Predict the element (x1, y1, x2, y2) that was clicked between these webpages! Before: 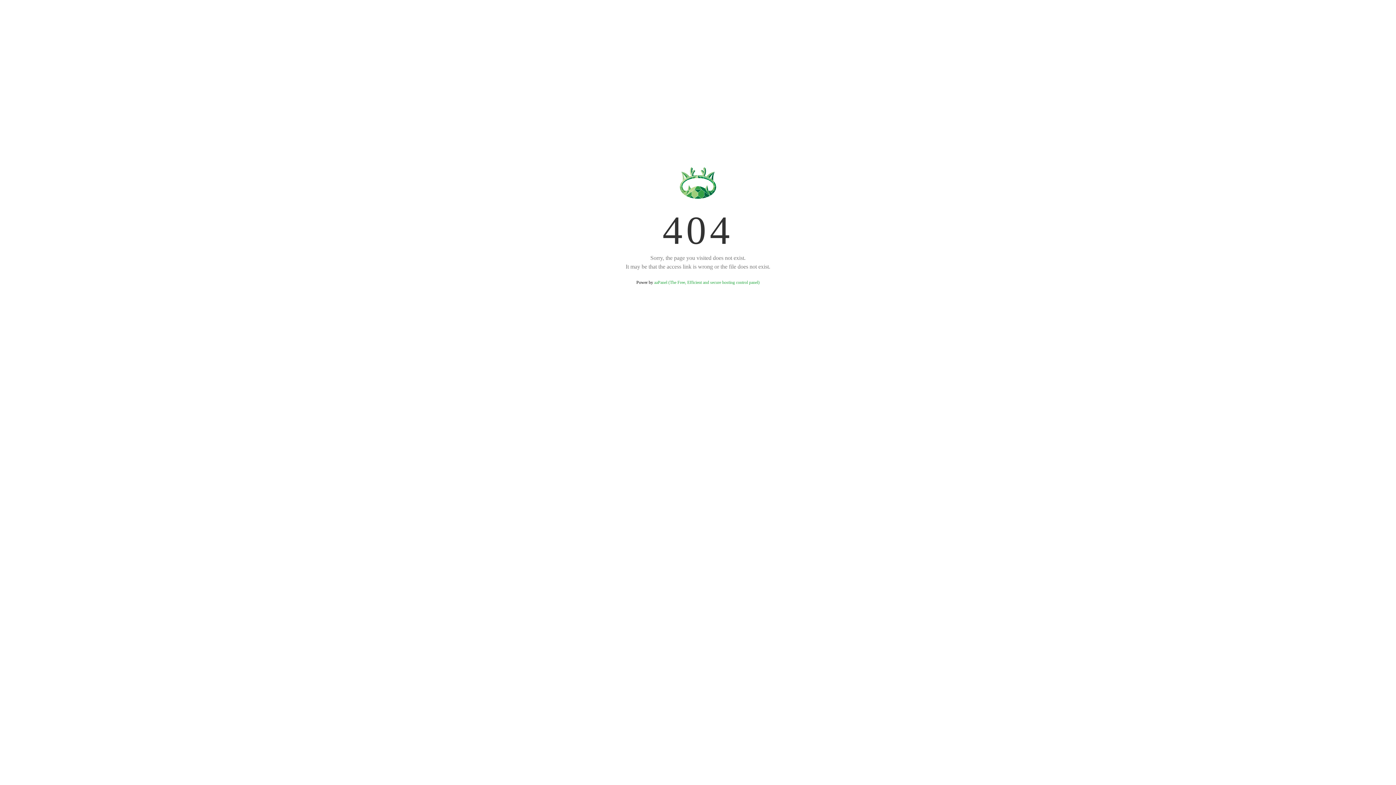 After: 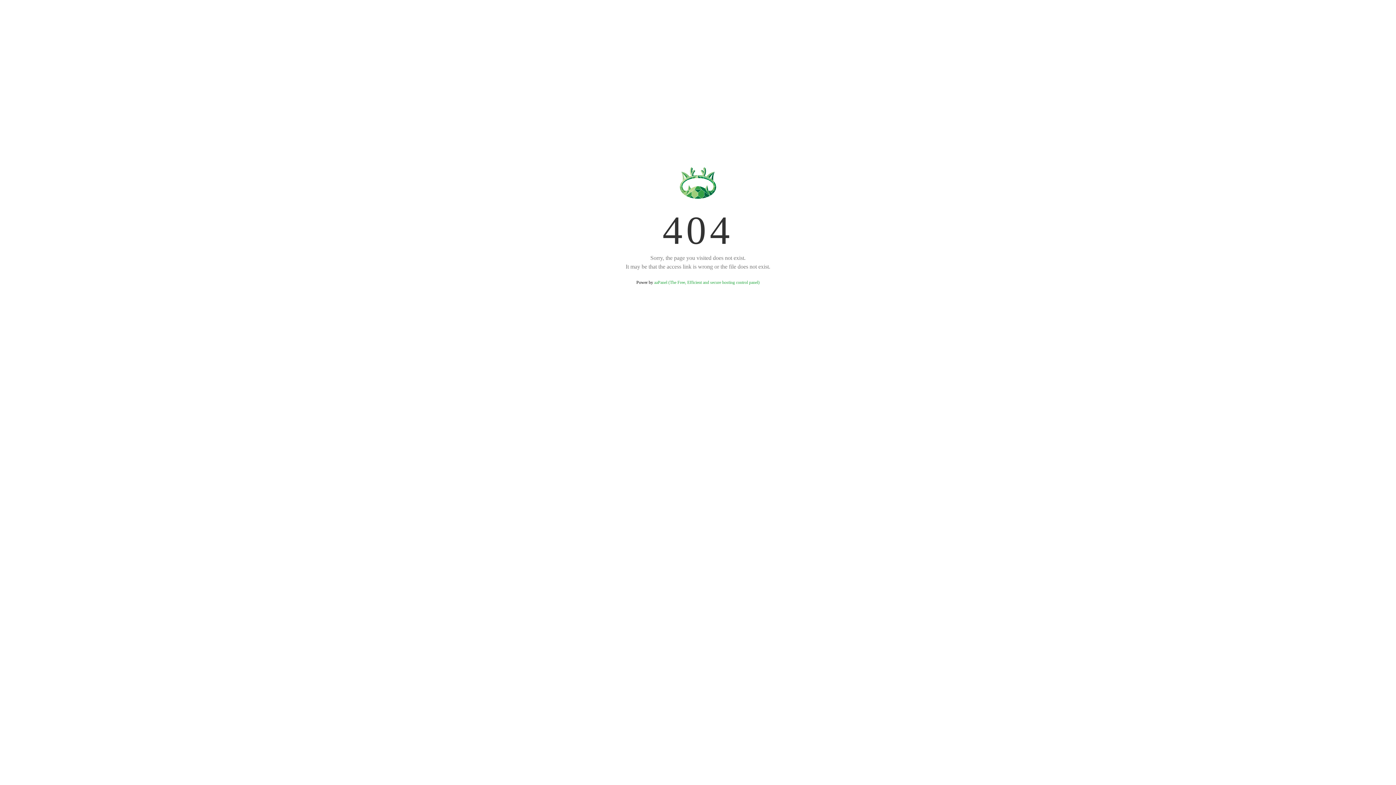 Action: bbox: (654, 280, 759, 285) label: aaPanel (The Free, Efficient and secure hosting control panel)